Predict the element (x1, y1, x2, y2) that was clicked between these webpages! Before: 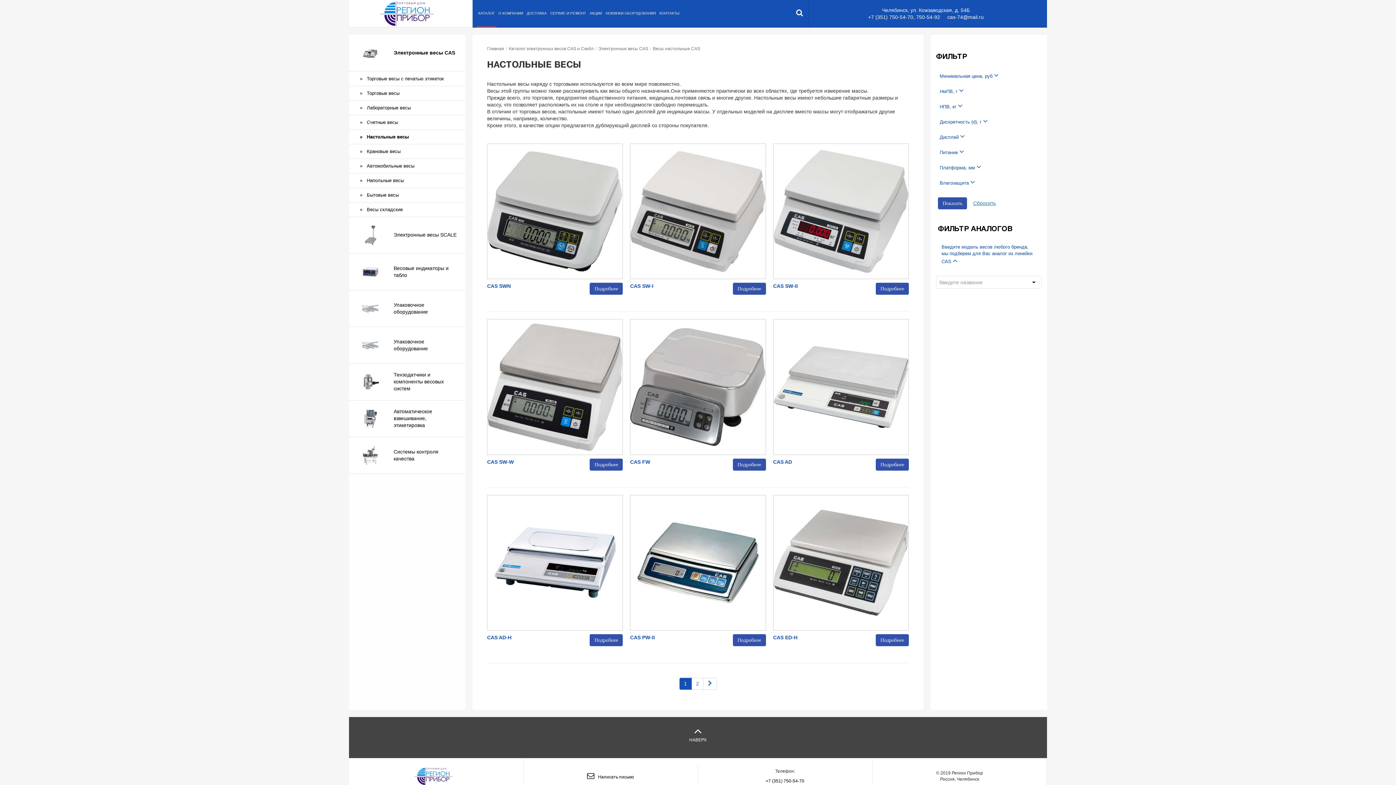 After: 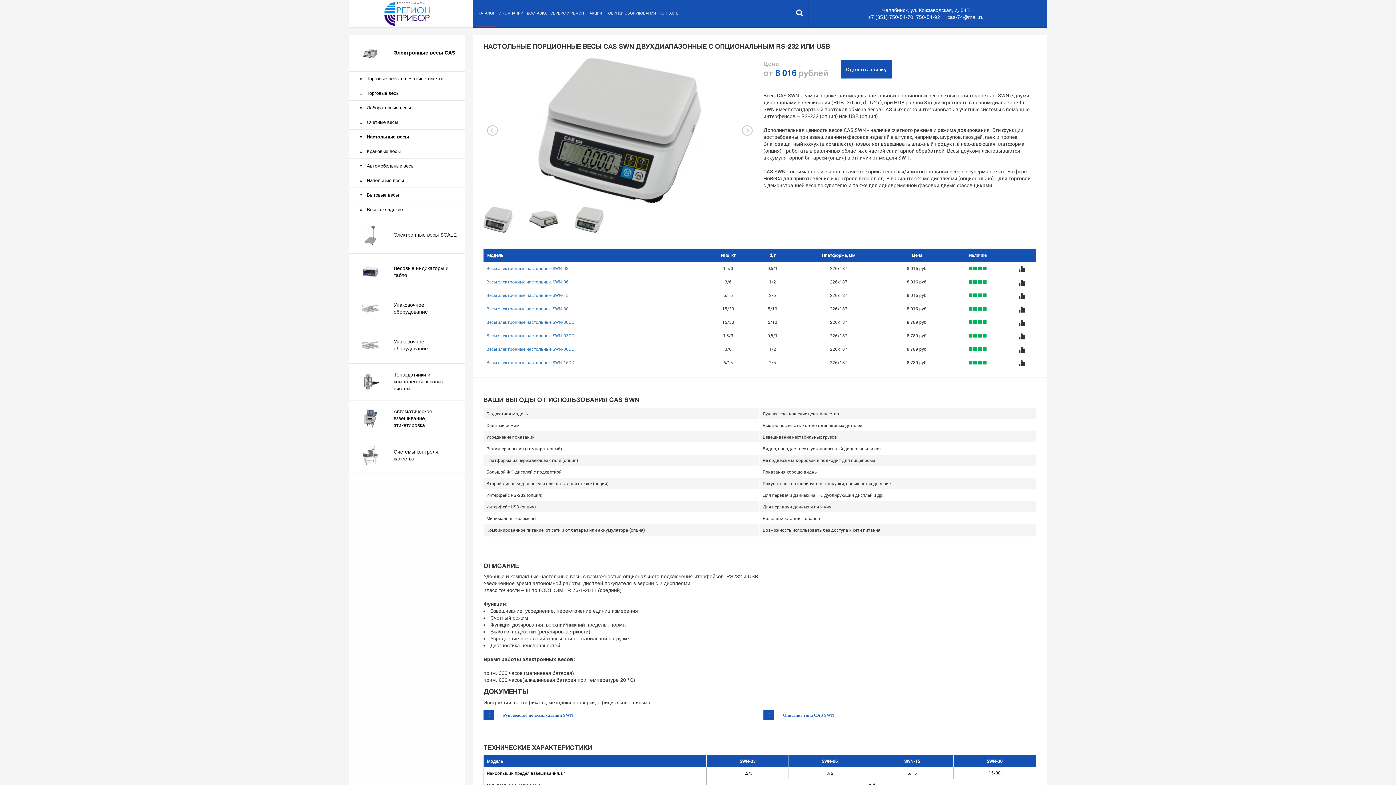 Action: bbox: (589, 283, 623, 295) label: Подробнее